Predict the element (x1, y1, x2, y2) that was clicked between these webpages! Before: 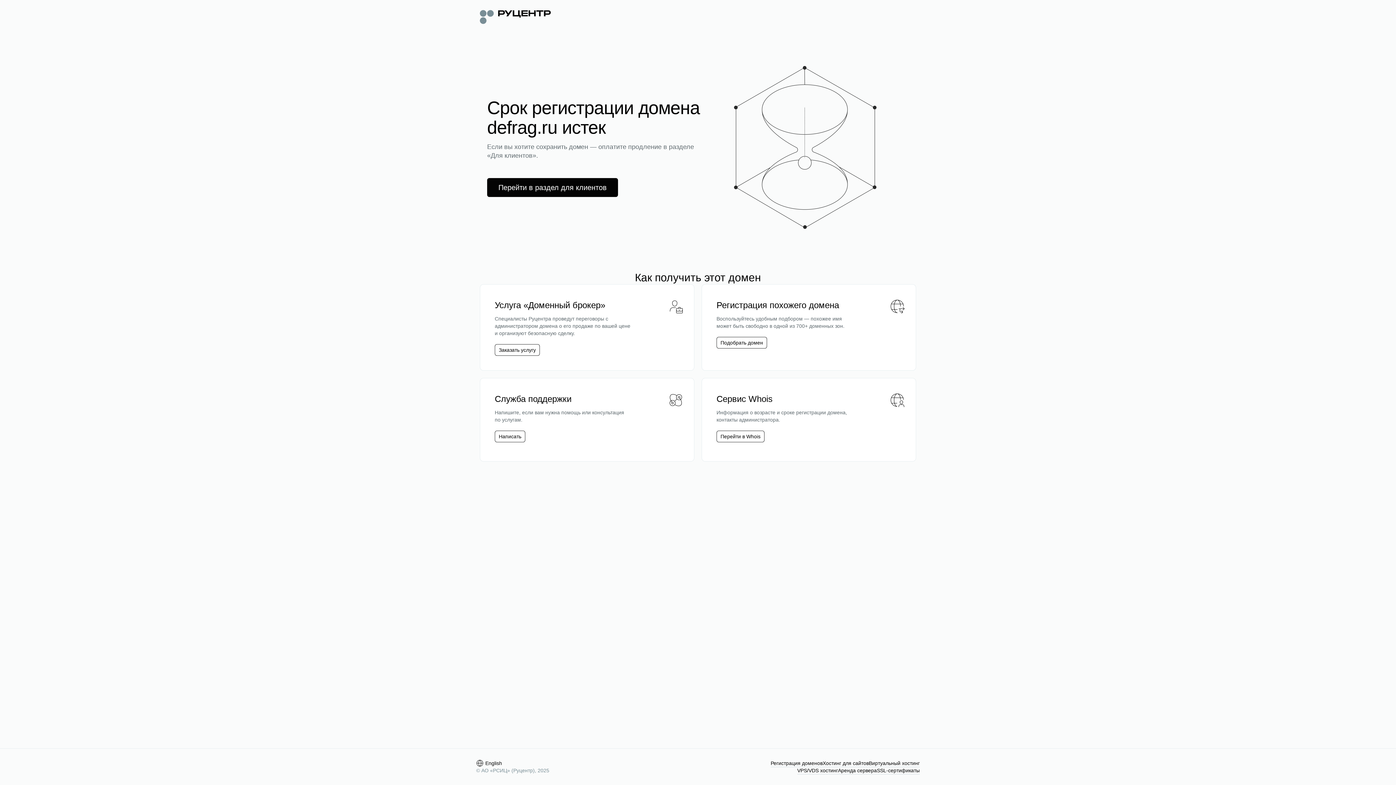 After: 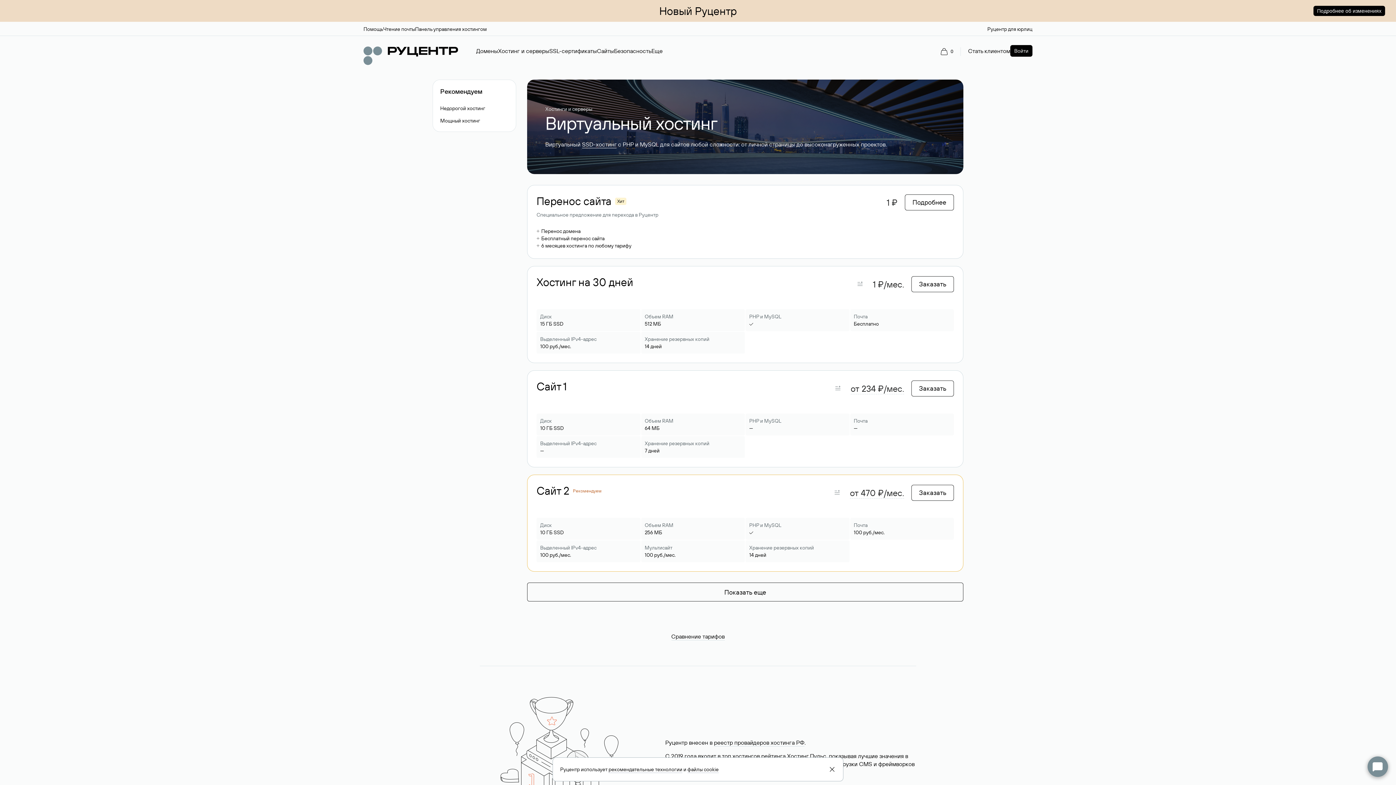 Action: bbox: (869, 760, 920, 767) label: Виртуальный хостинг